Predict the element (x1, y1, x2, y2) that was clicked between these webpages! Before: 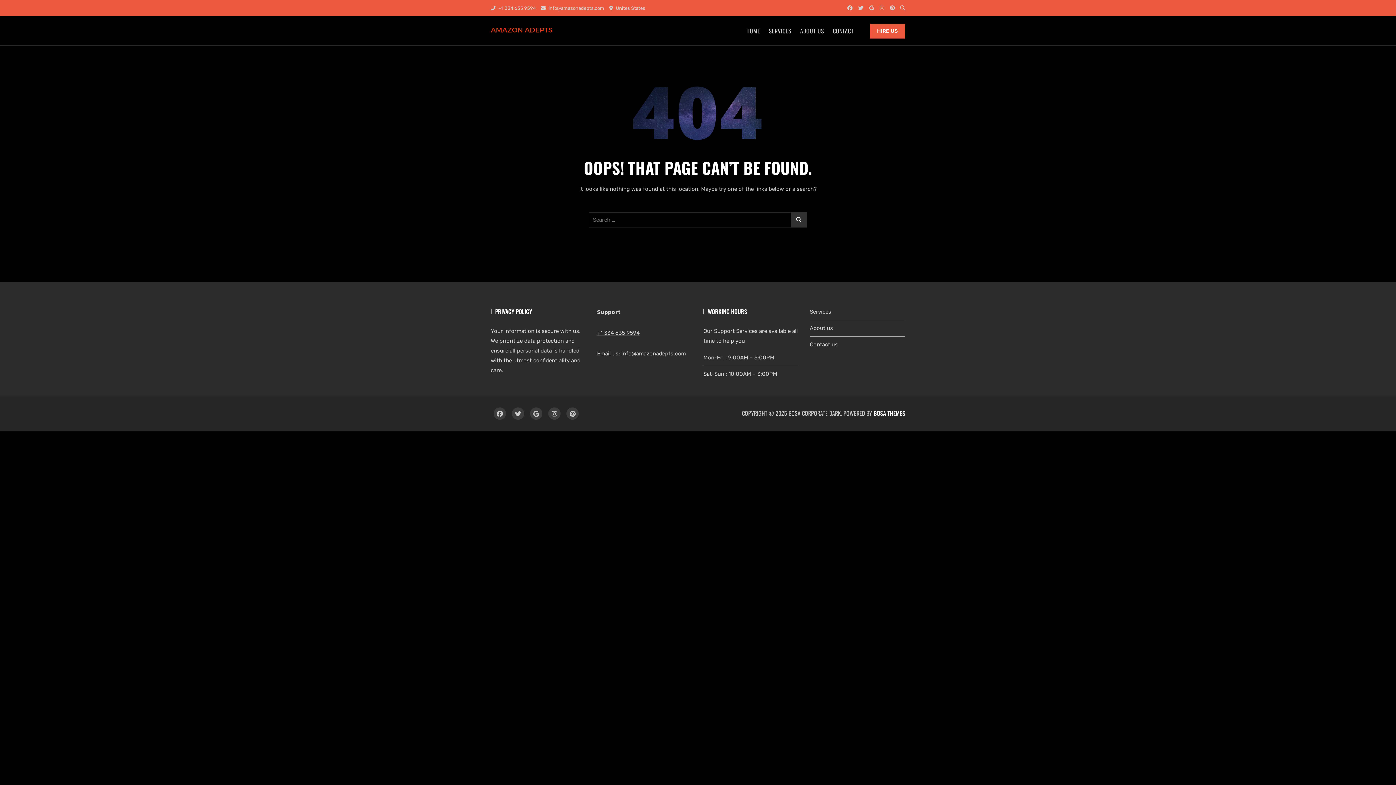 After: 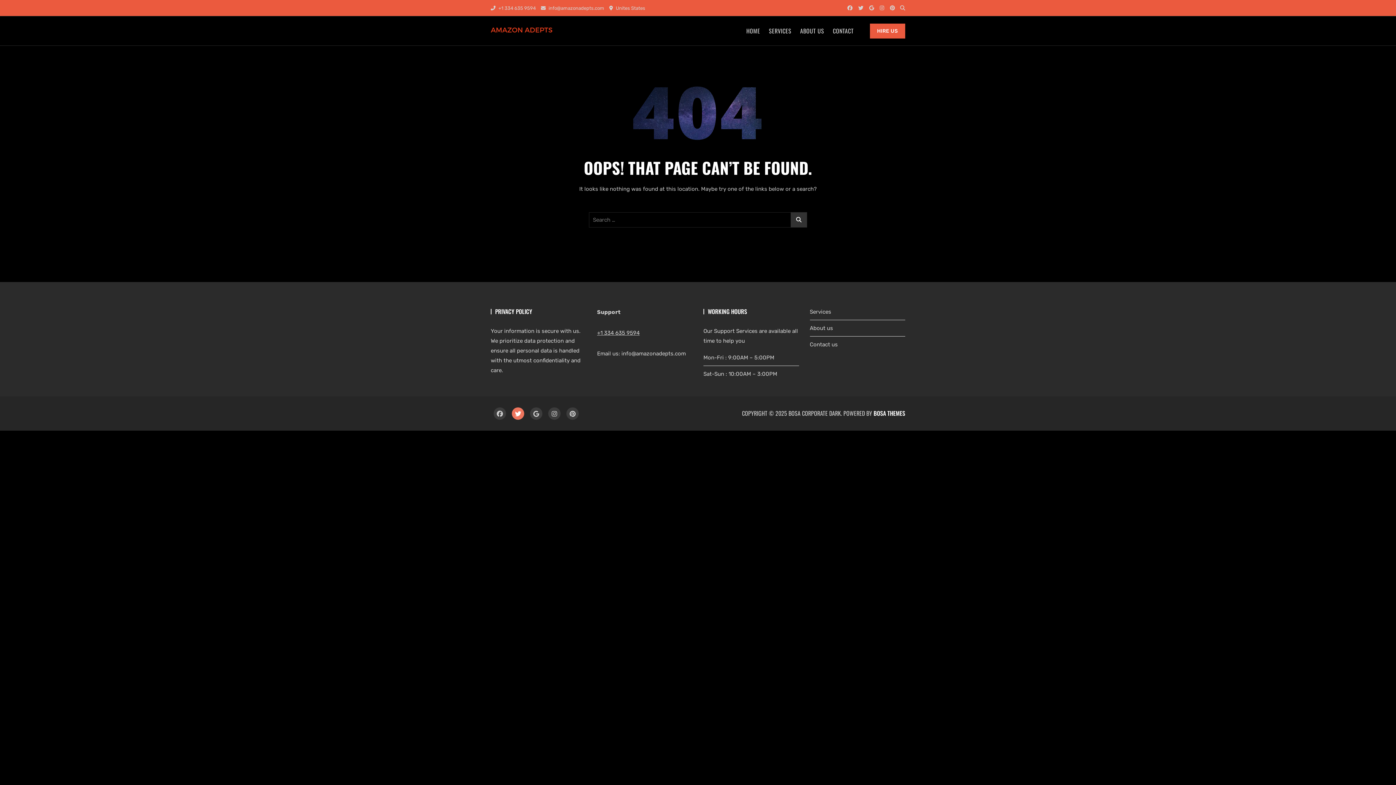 Action: bbox: (512, 407, 524, 420)